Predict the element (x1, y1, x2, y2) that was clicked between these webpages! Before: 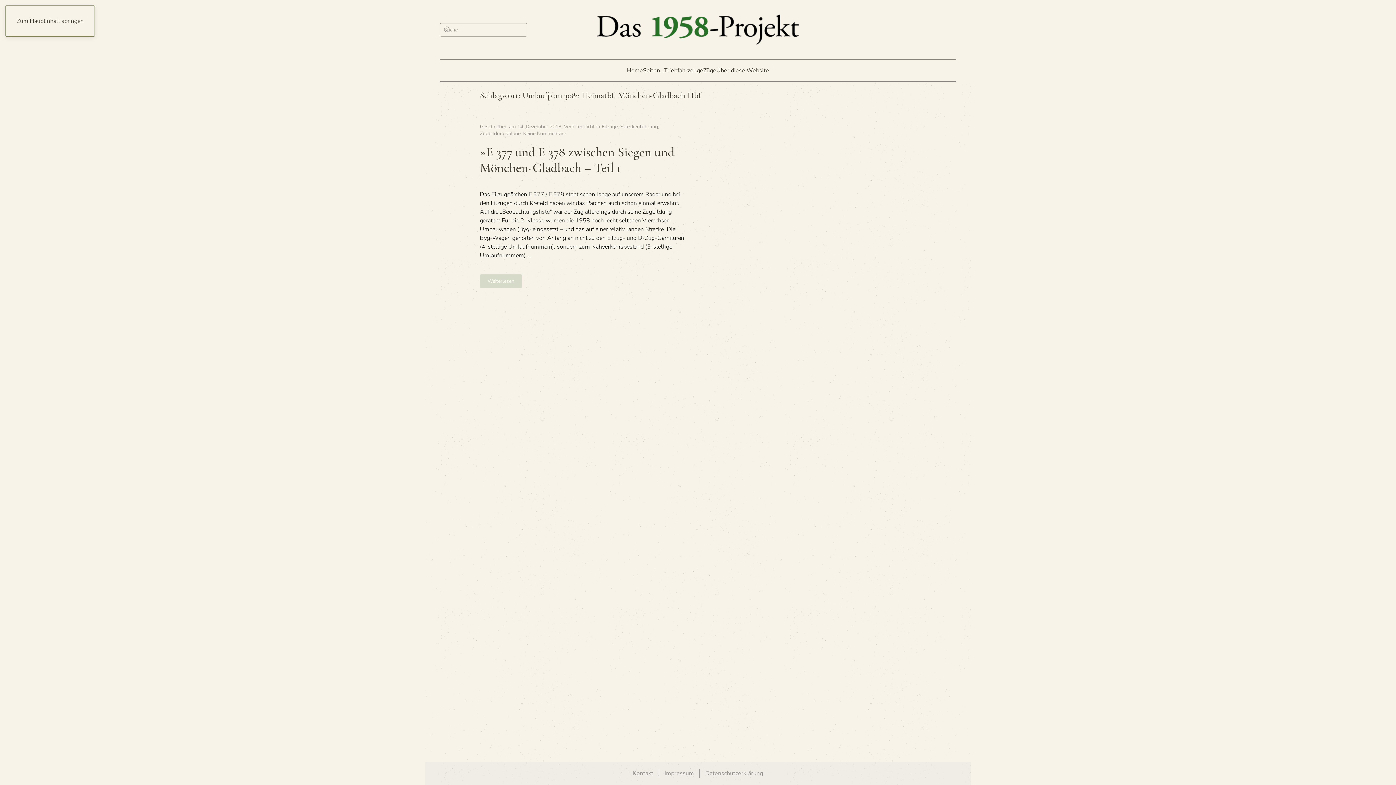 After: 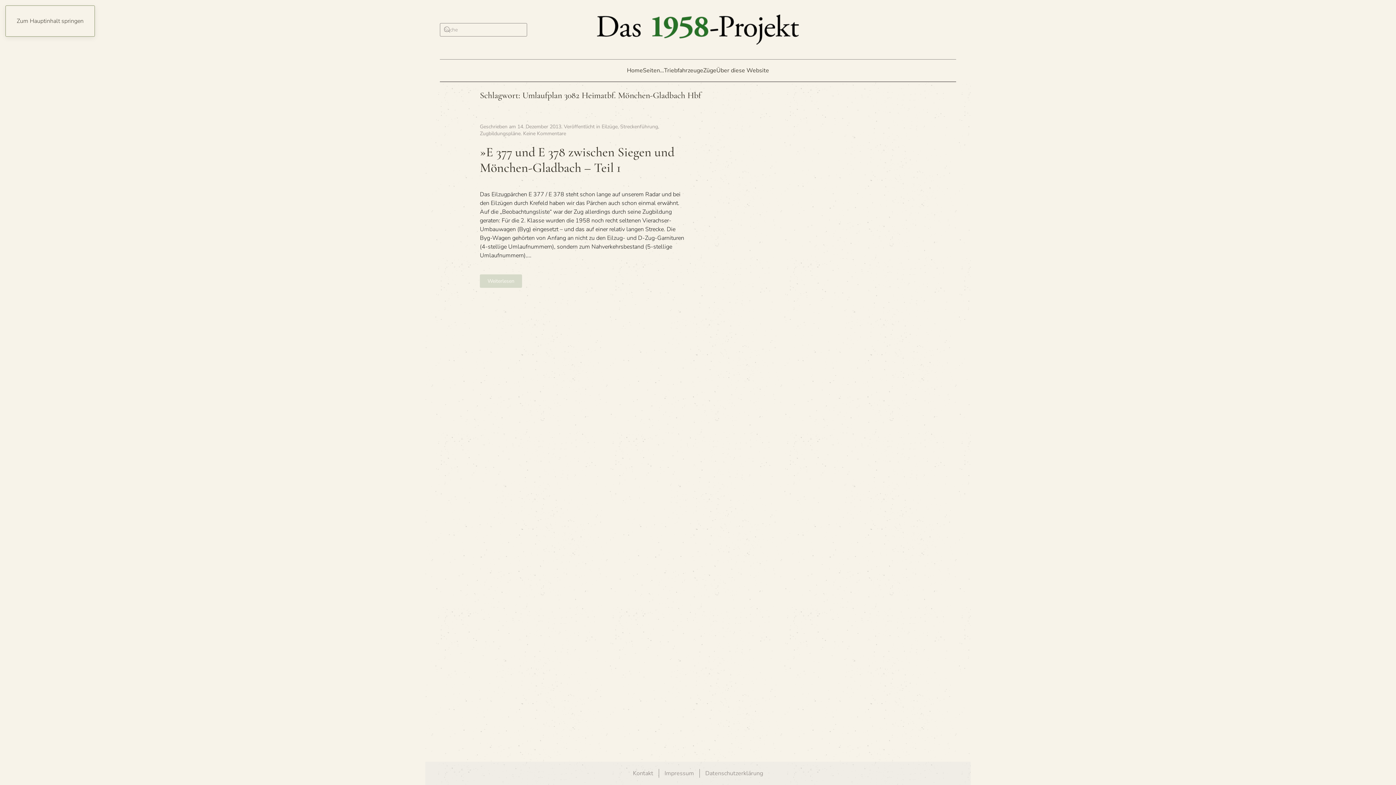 Action: label: Zum Hauptinhalt springen bbox: (16, 17, 83, 25)